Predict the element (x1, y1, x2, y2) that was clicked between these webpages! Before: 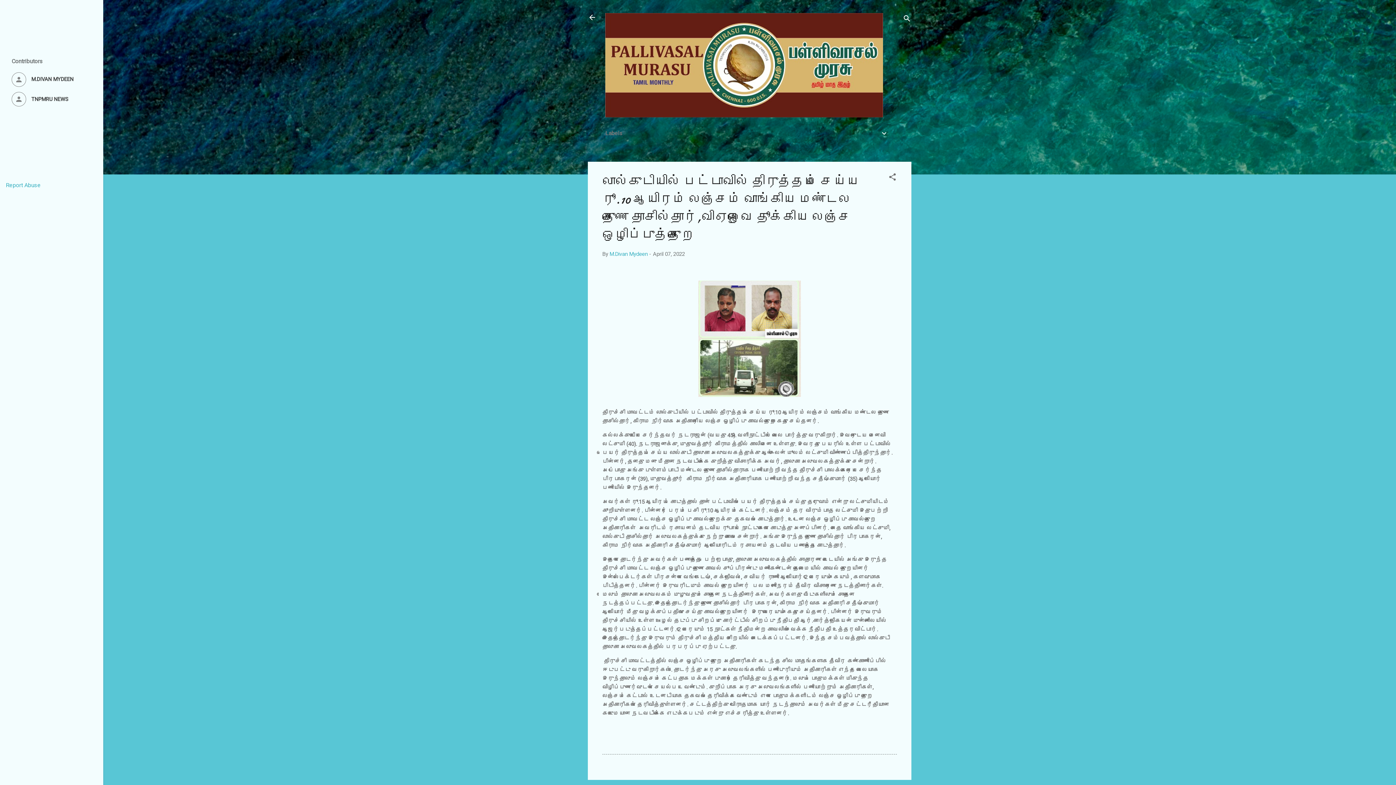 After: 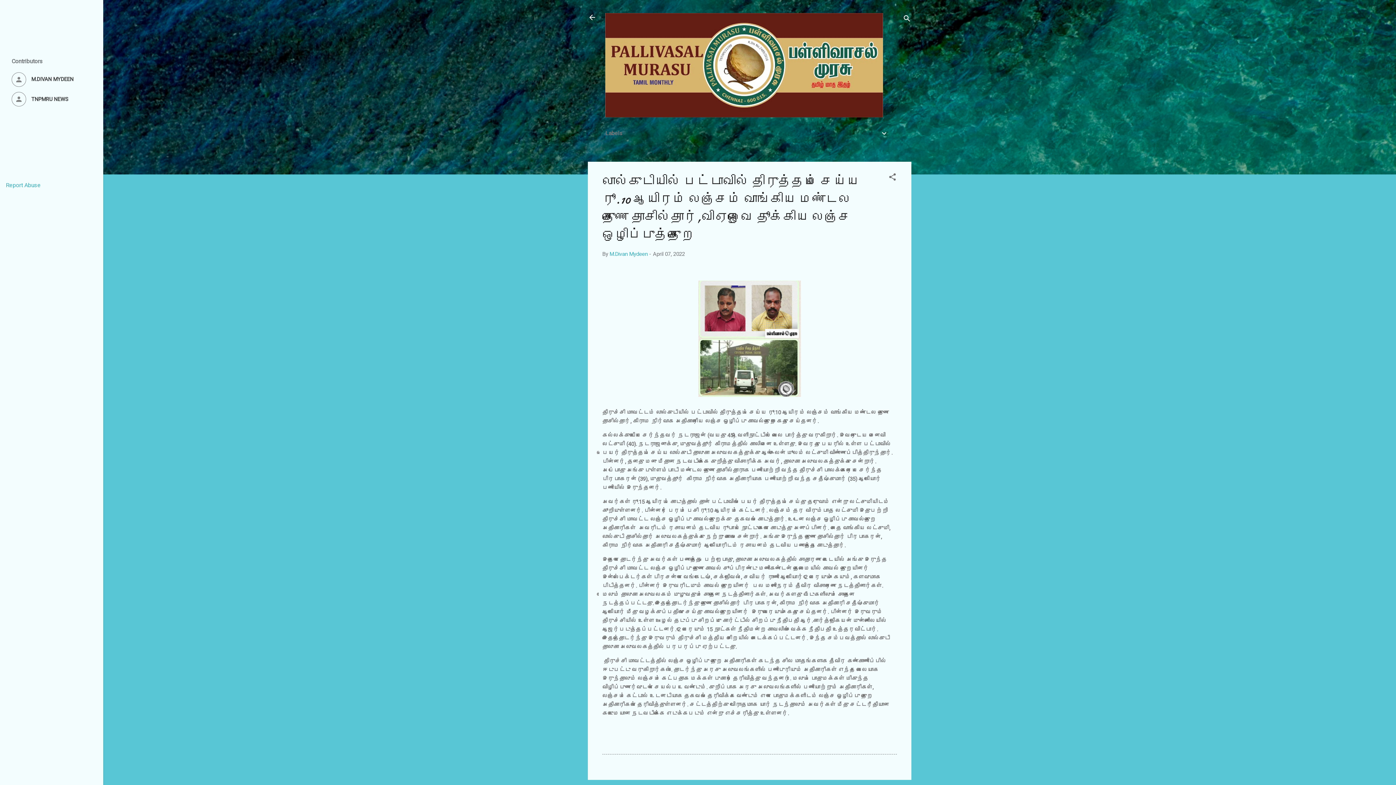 Action: label: Report Abuse bbox: (5, 181, 40, 188)